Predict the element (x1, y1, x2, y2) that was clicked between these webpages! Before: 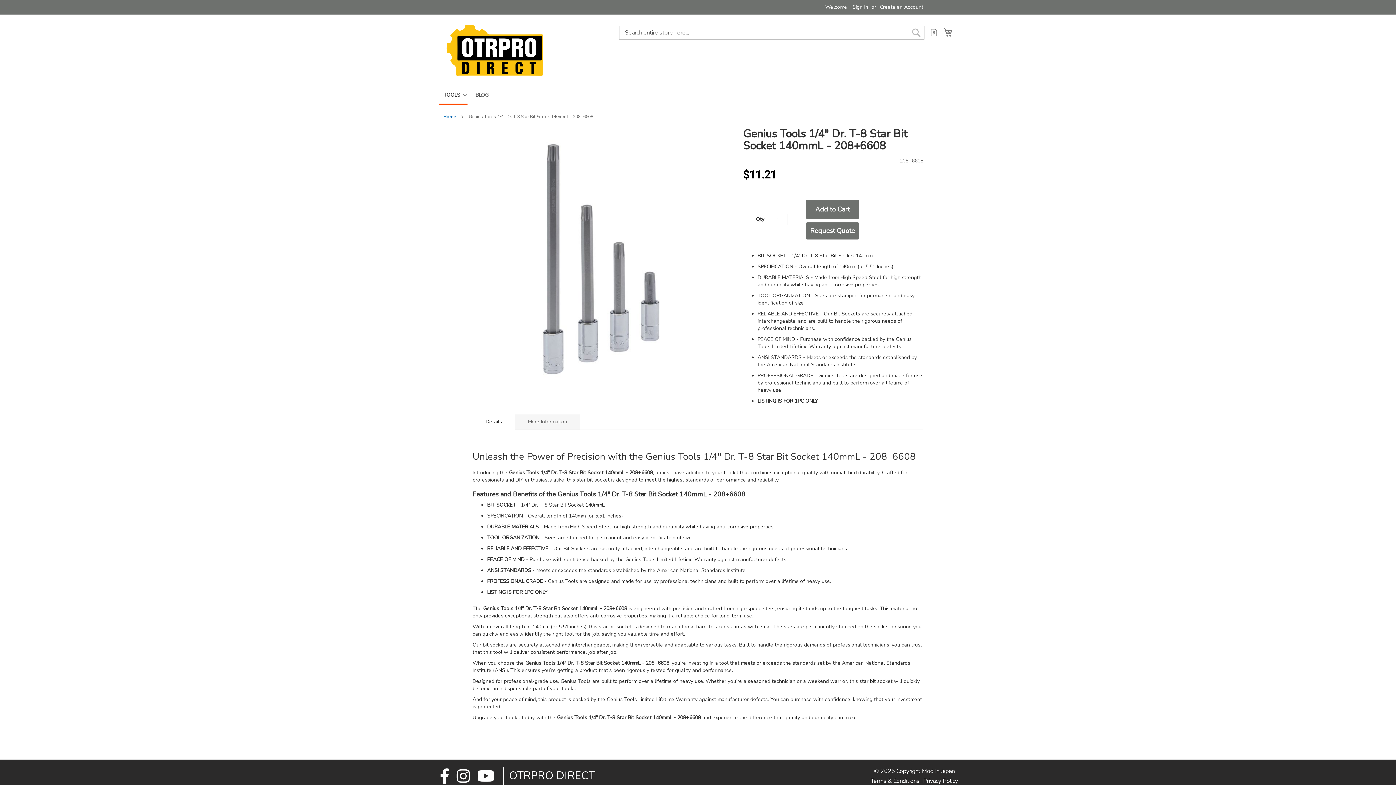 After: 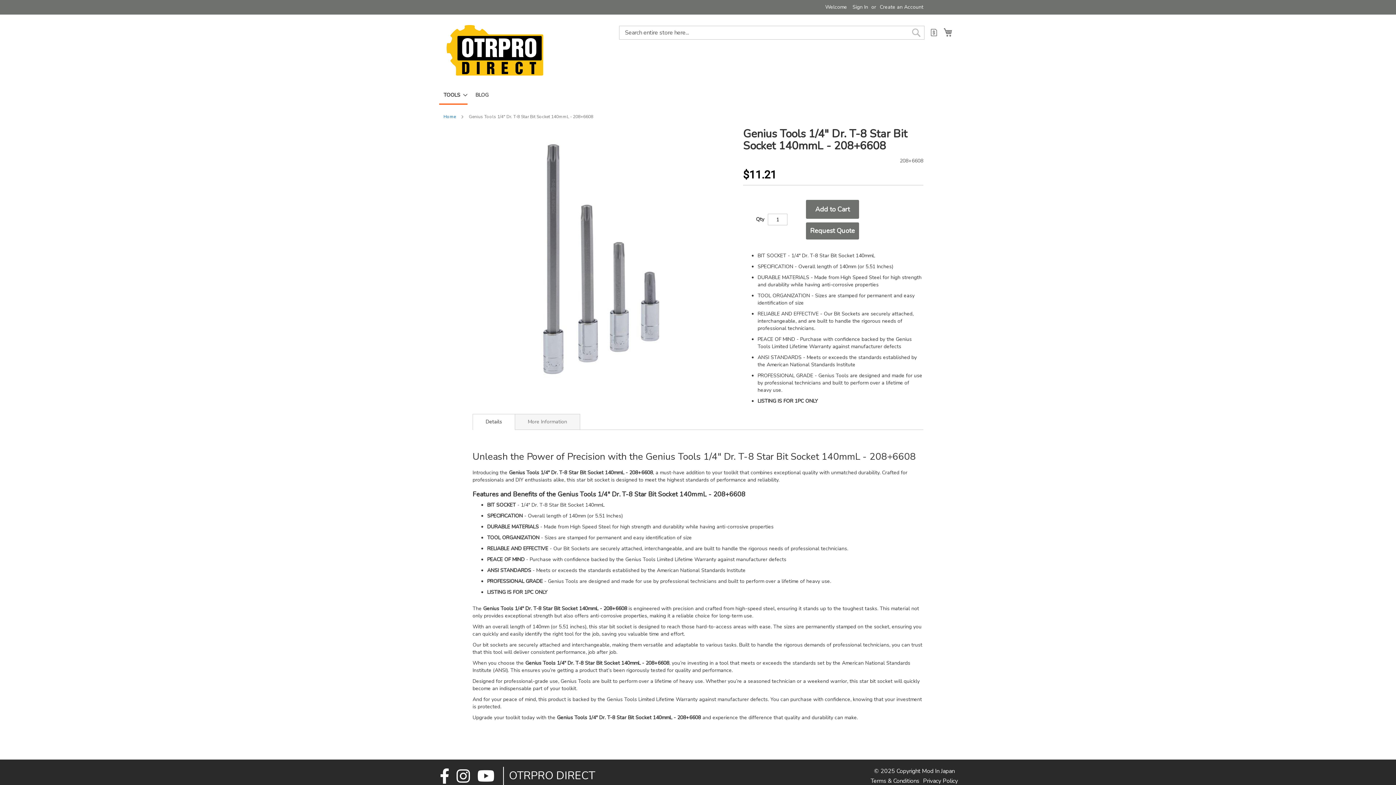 Action: bbox: (436, 767, 453, 783)